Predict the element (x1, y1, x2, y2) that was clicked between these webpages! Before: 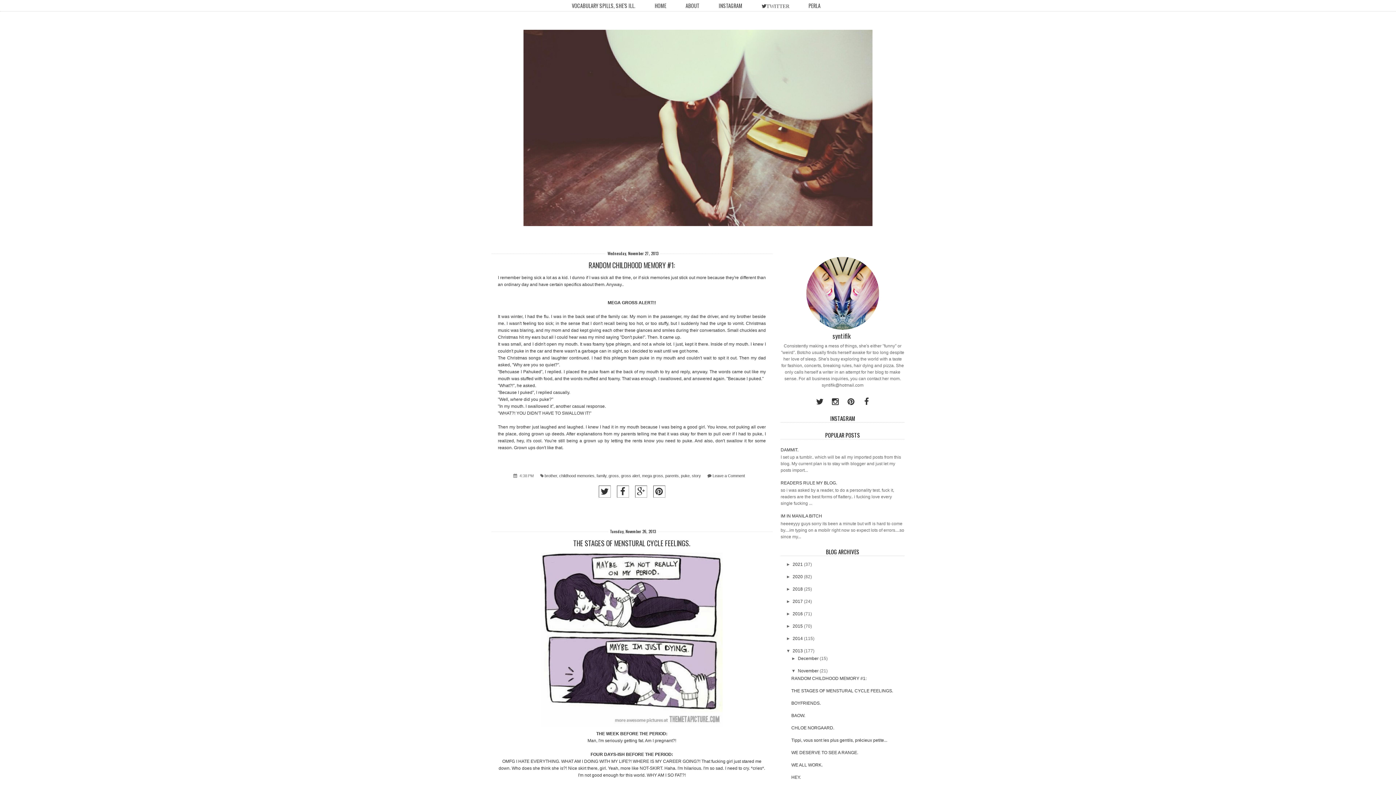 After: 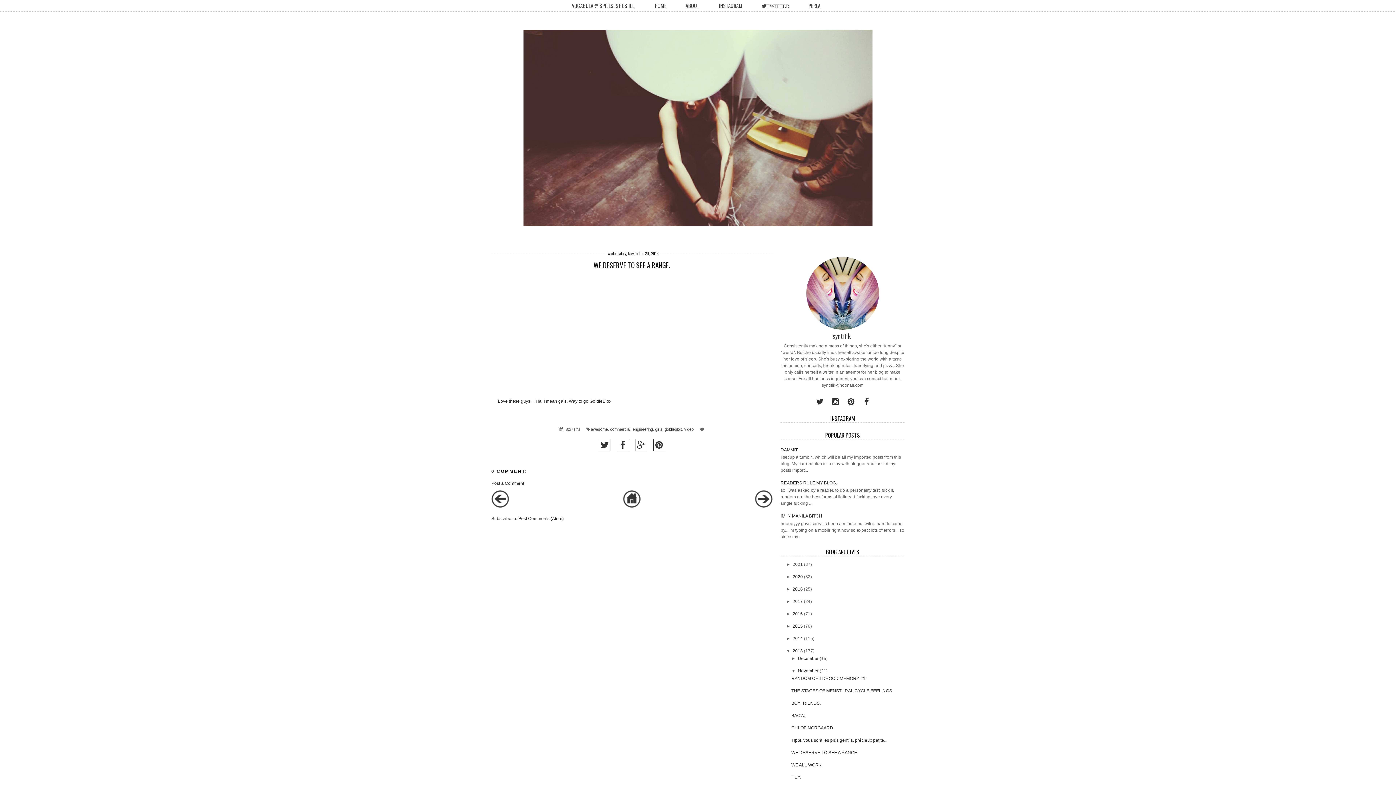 Action: bbox: (791, 750, 858, 755) label: WE DESERVE TO SEE A RANGE.